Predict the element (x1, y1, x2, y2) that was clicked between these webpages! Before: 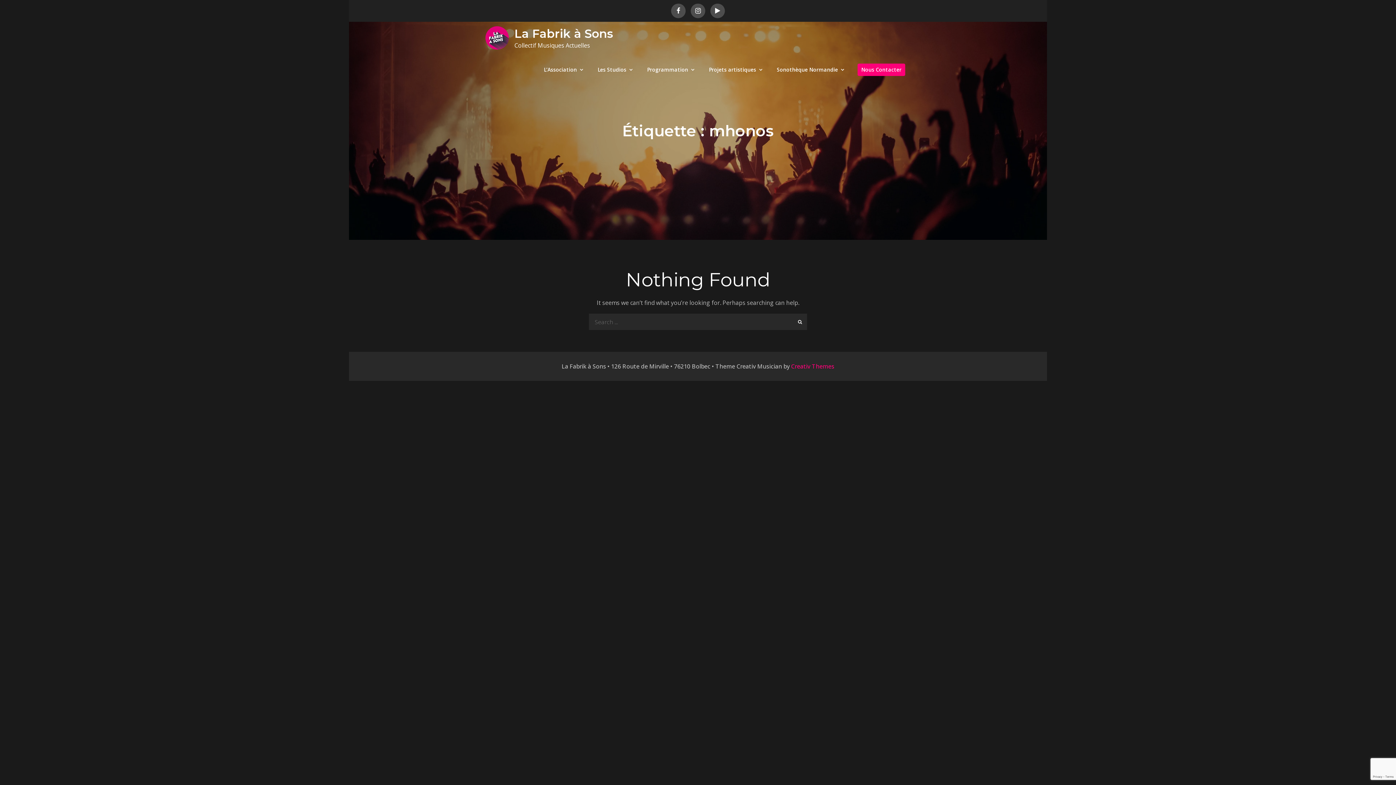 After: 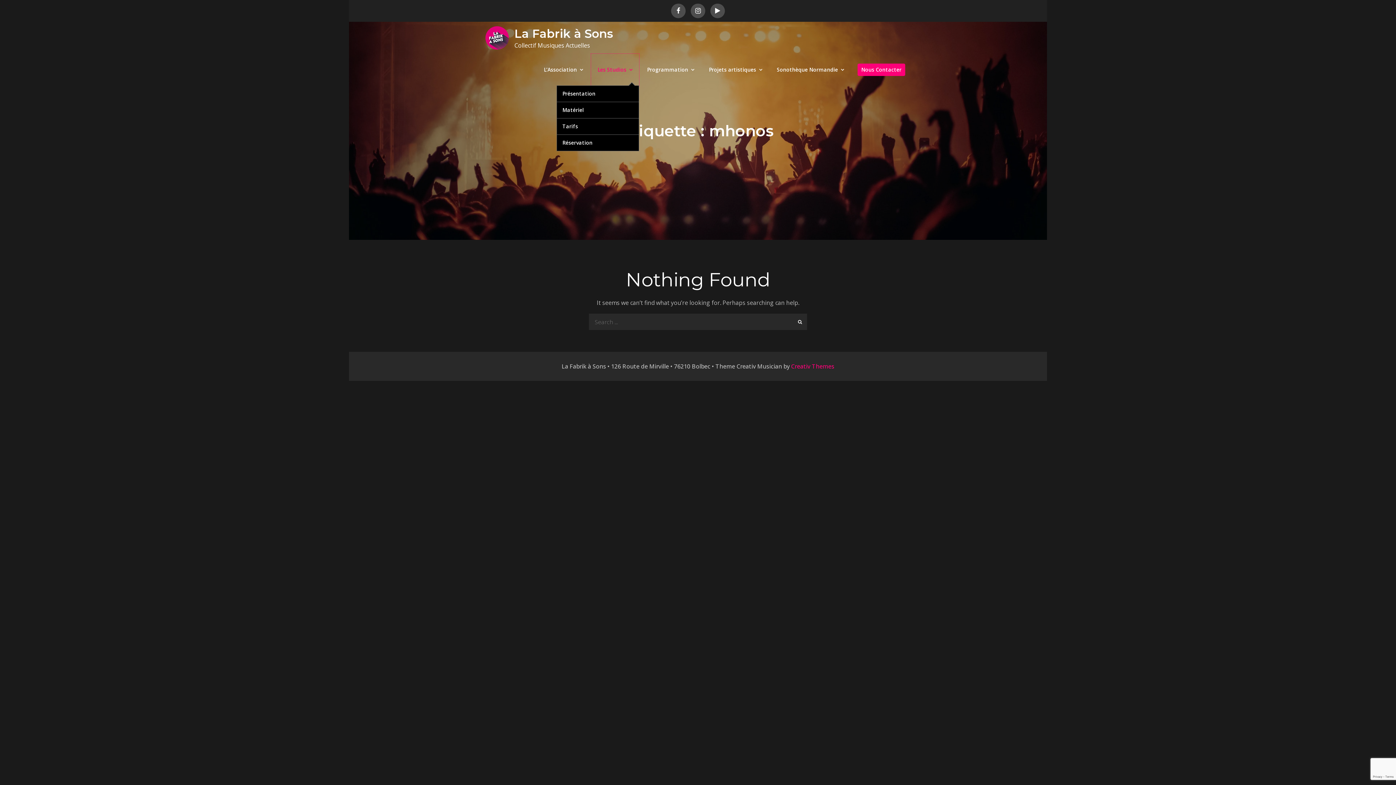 Action: label: Les Studios bbox: (591, 53, 639, 85)